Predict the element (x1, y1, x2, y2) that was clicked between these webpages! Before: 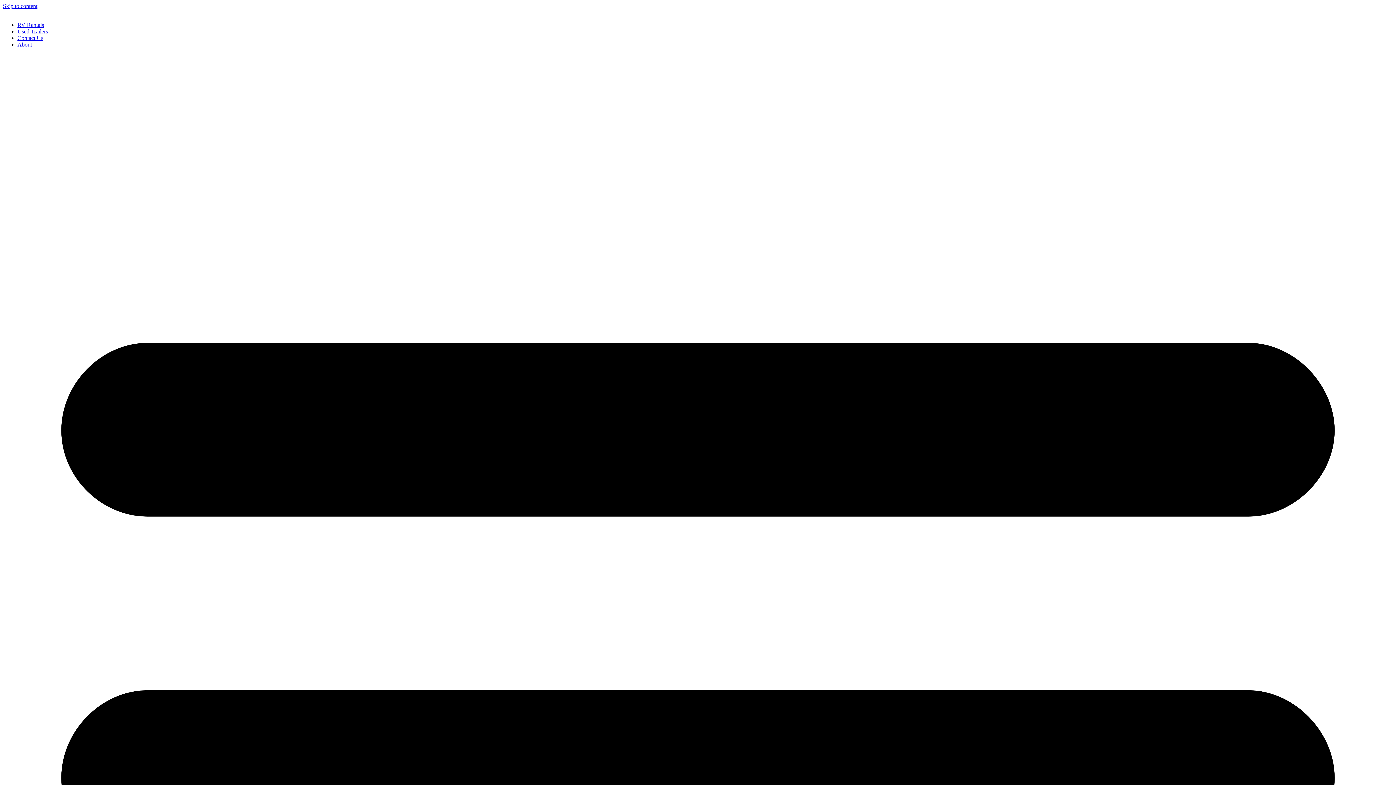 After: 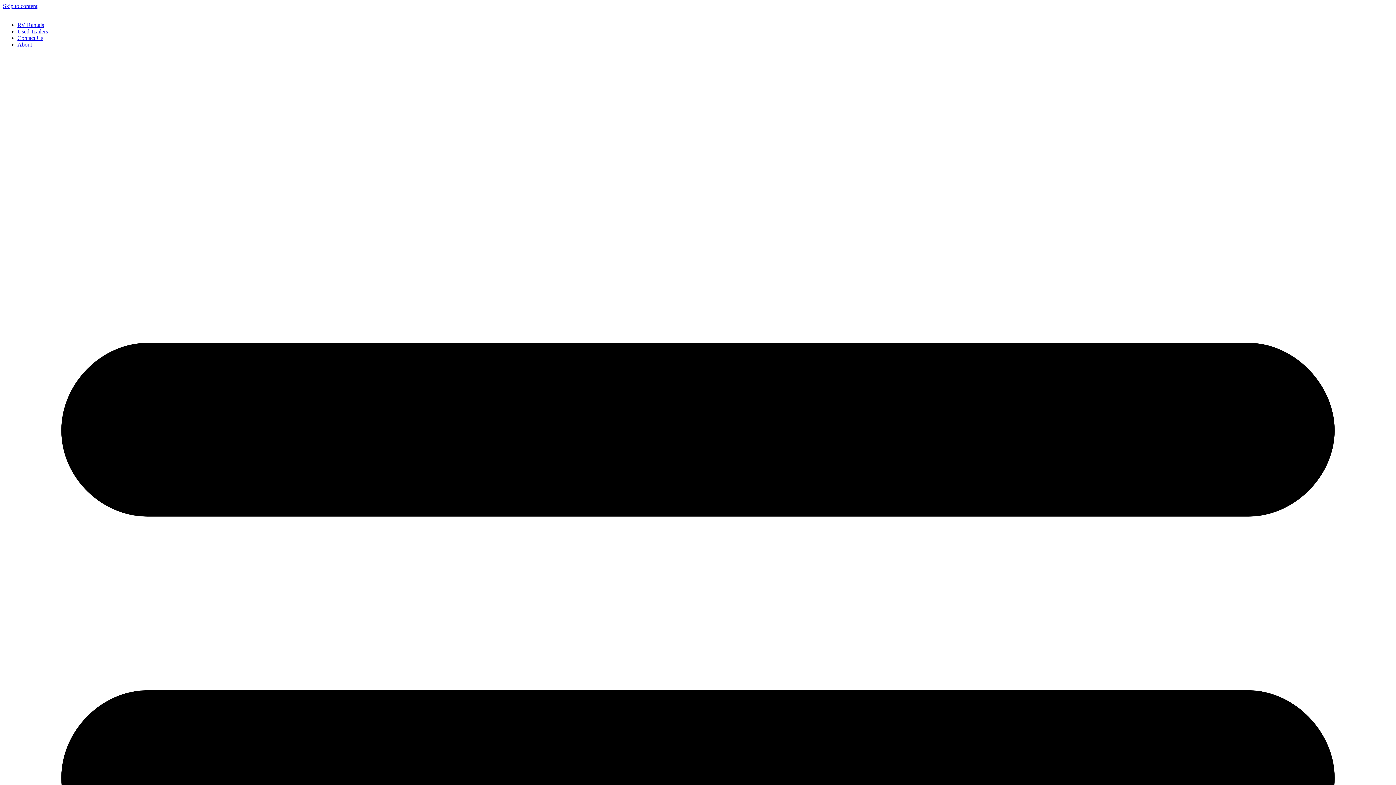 Action: label: About bbox: (17, 41, 32, 47)